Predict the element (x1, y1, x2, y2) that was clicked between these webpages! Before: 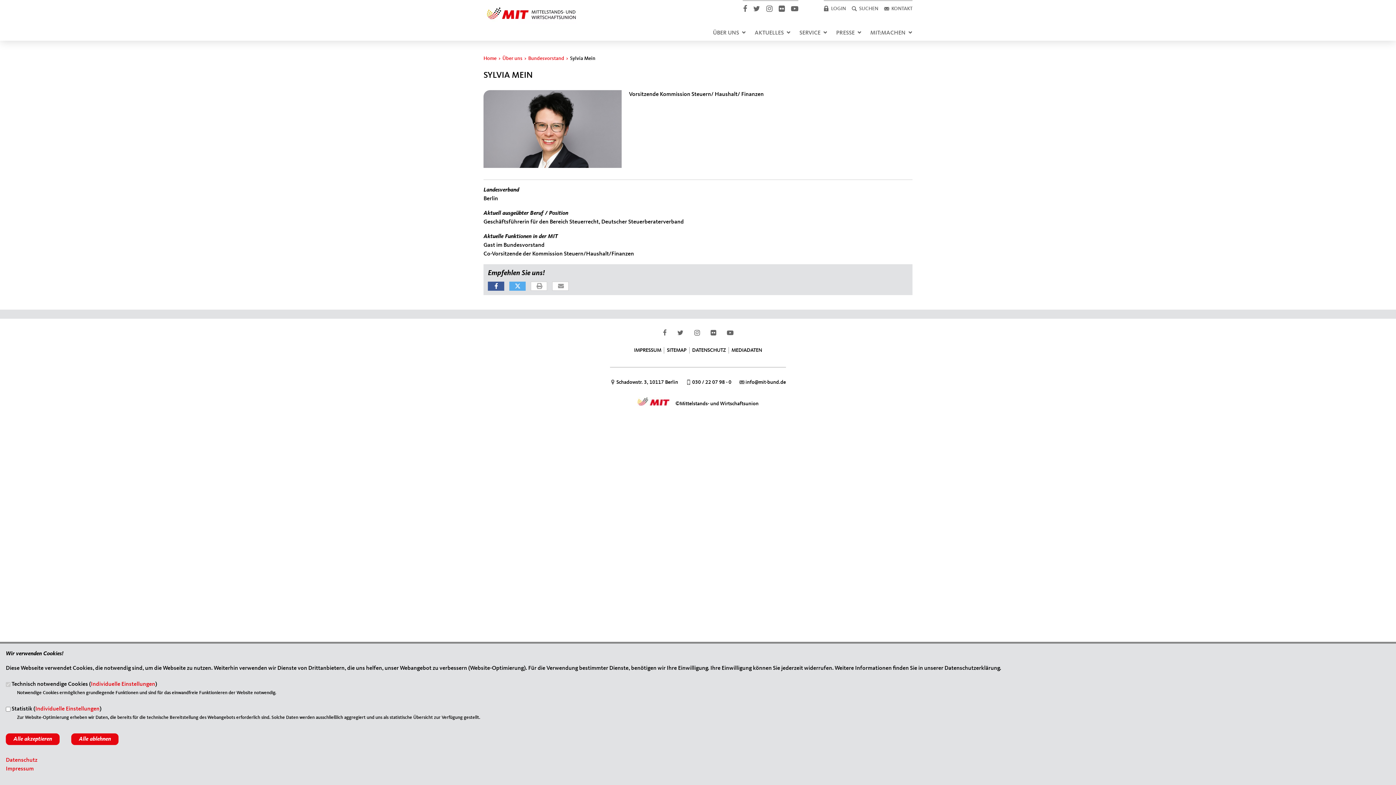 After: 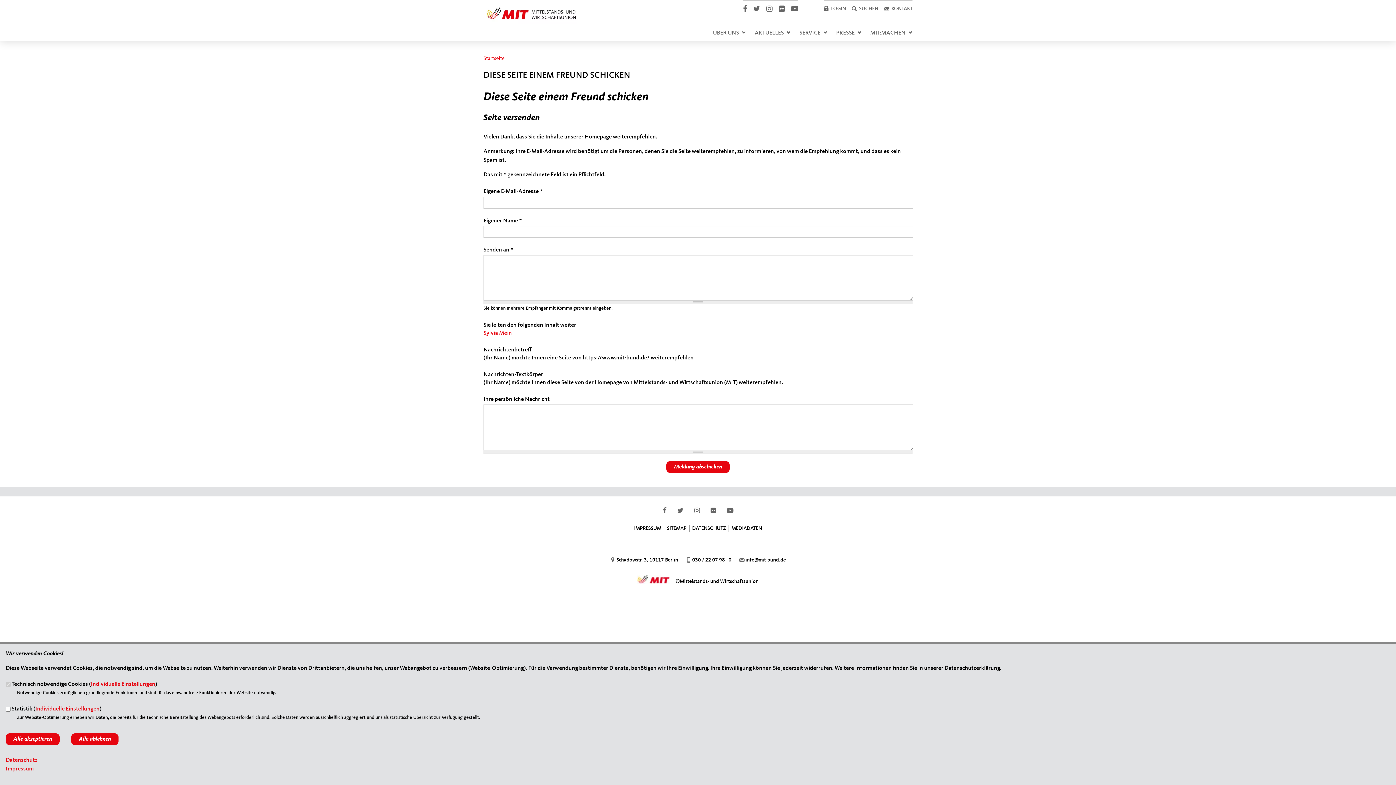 Action: label: Diese Seite einem Freund schicken bbox: (552, 282, 569, 291)